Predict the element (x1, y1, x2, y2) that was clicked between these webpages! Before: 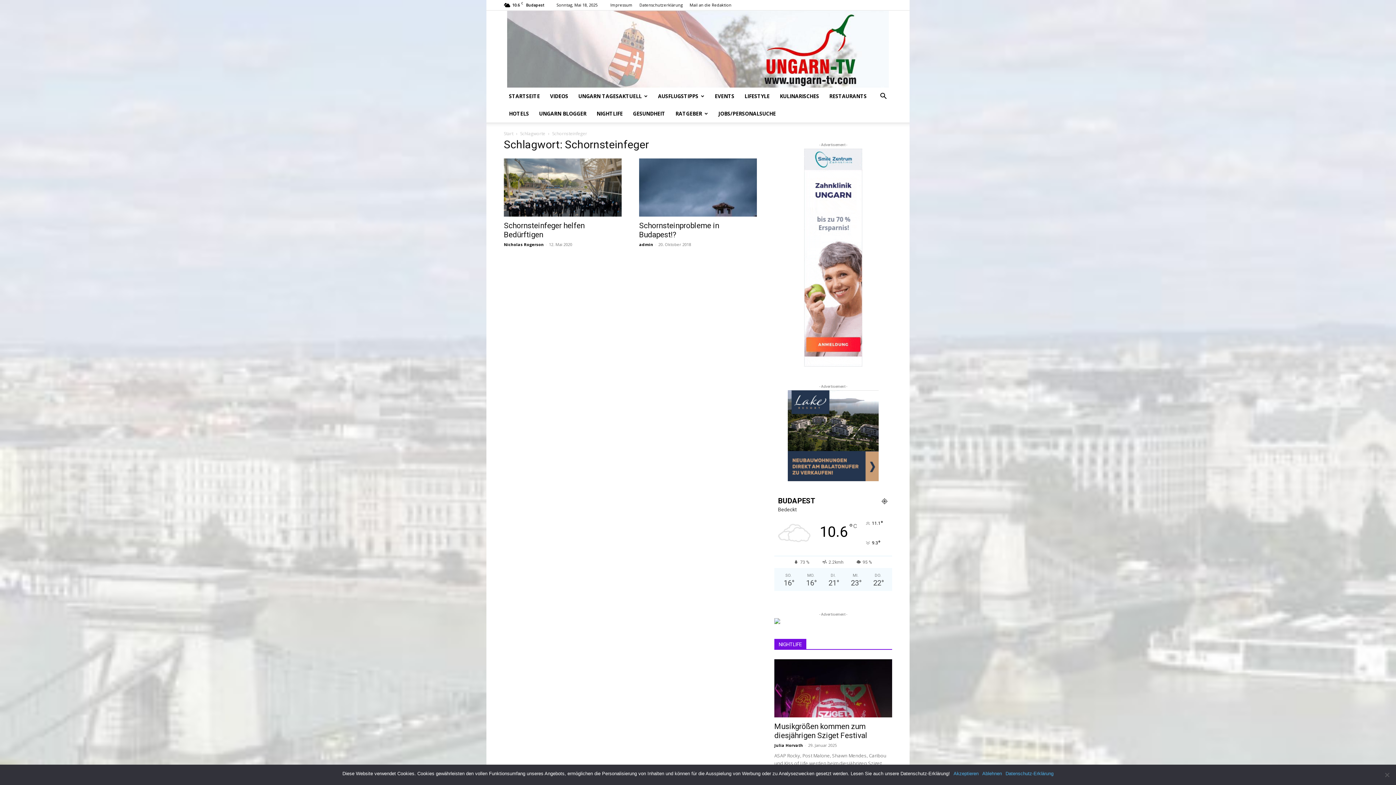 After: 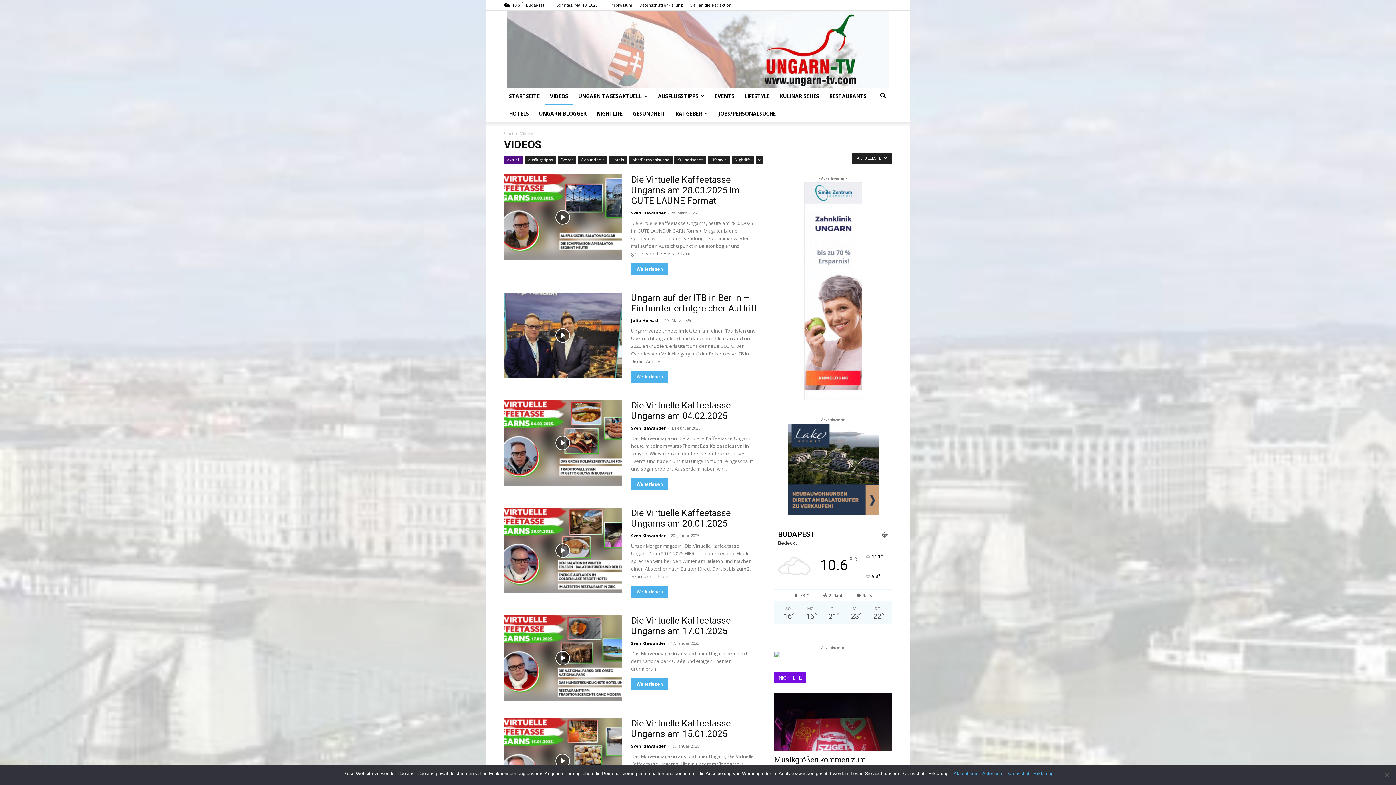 Action: bbox: (545, 87, 573, 105) label: VIDEOS